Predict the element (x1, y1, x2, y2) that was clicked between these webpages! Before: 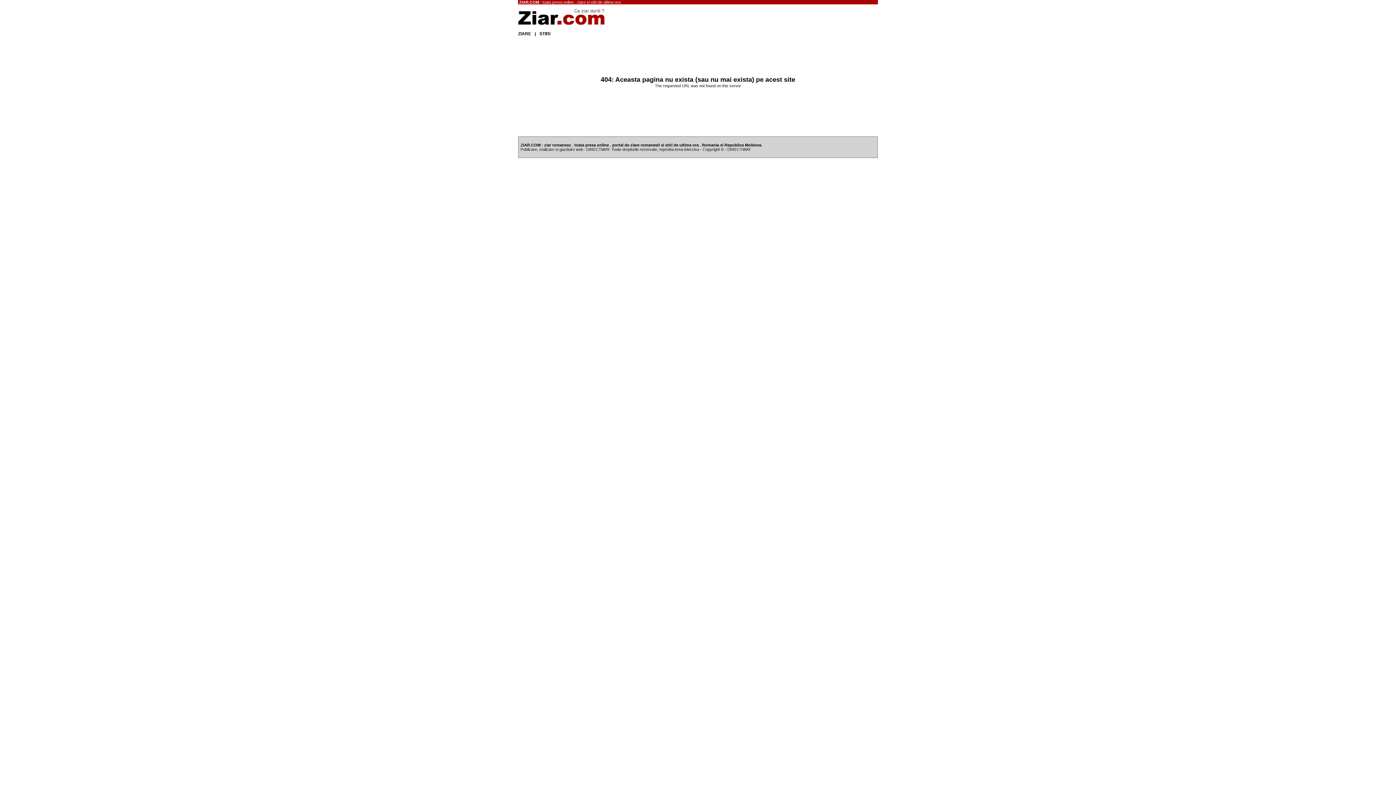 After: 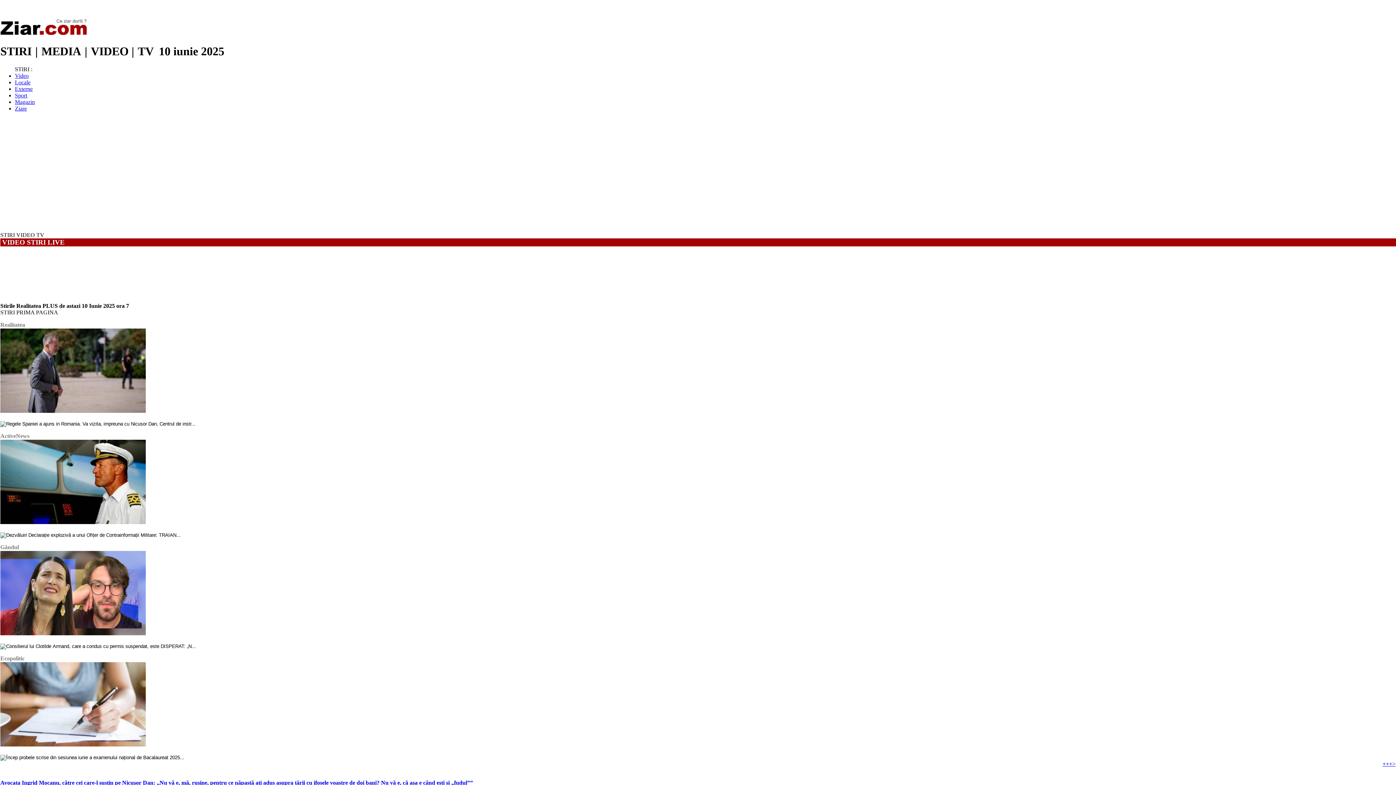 Action: bbox: (518, 21, 608, 26)